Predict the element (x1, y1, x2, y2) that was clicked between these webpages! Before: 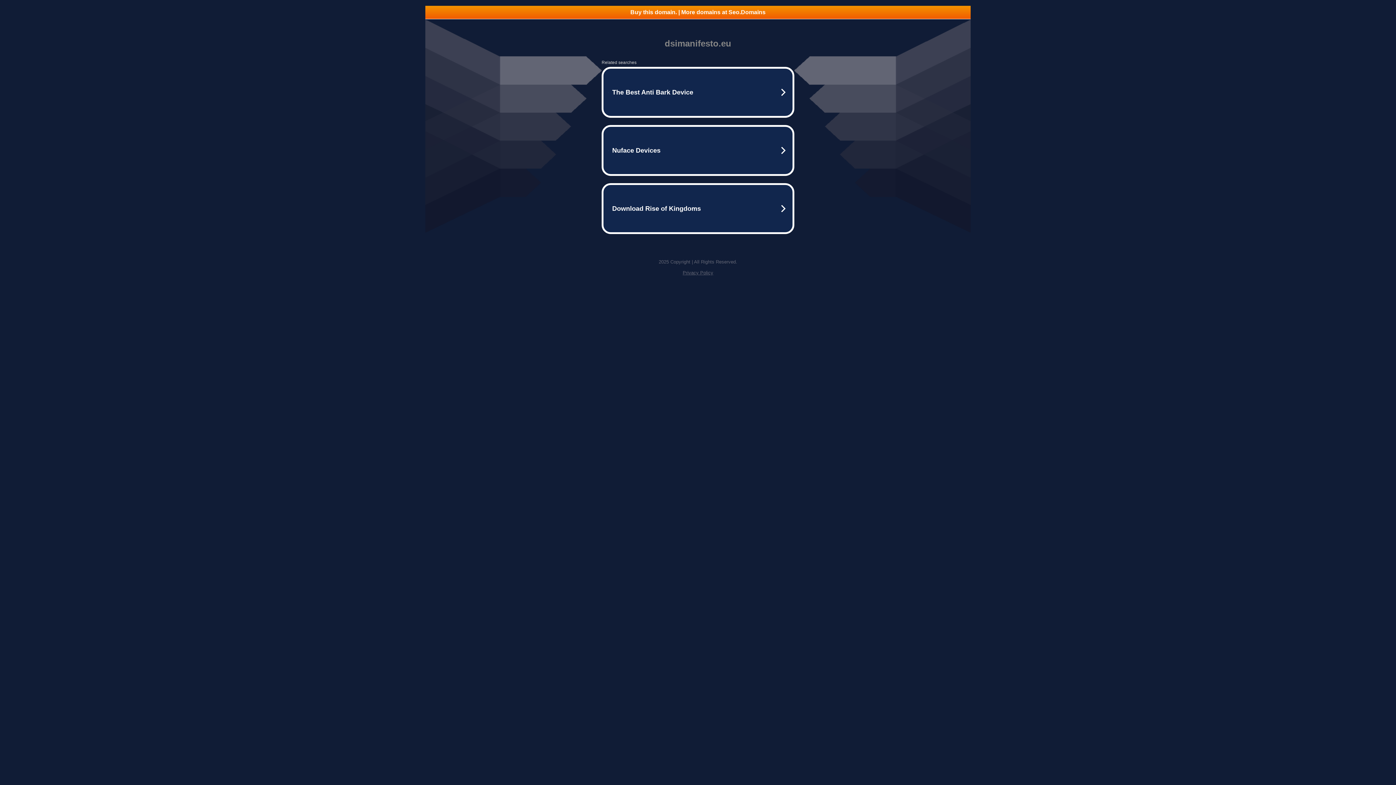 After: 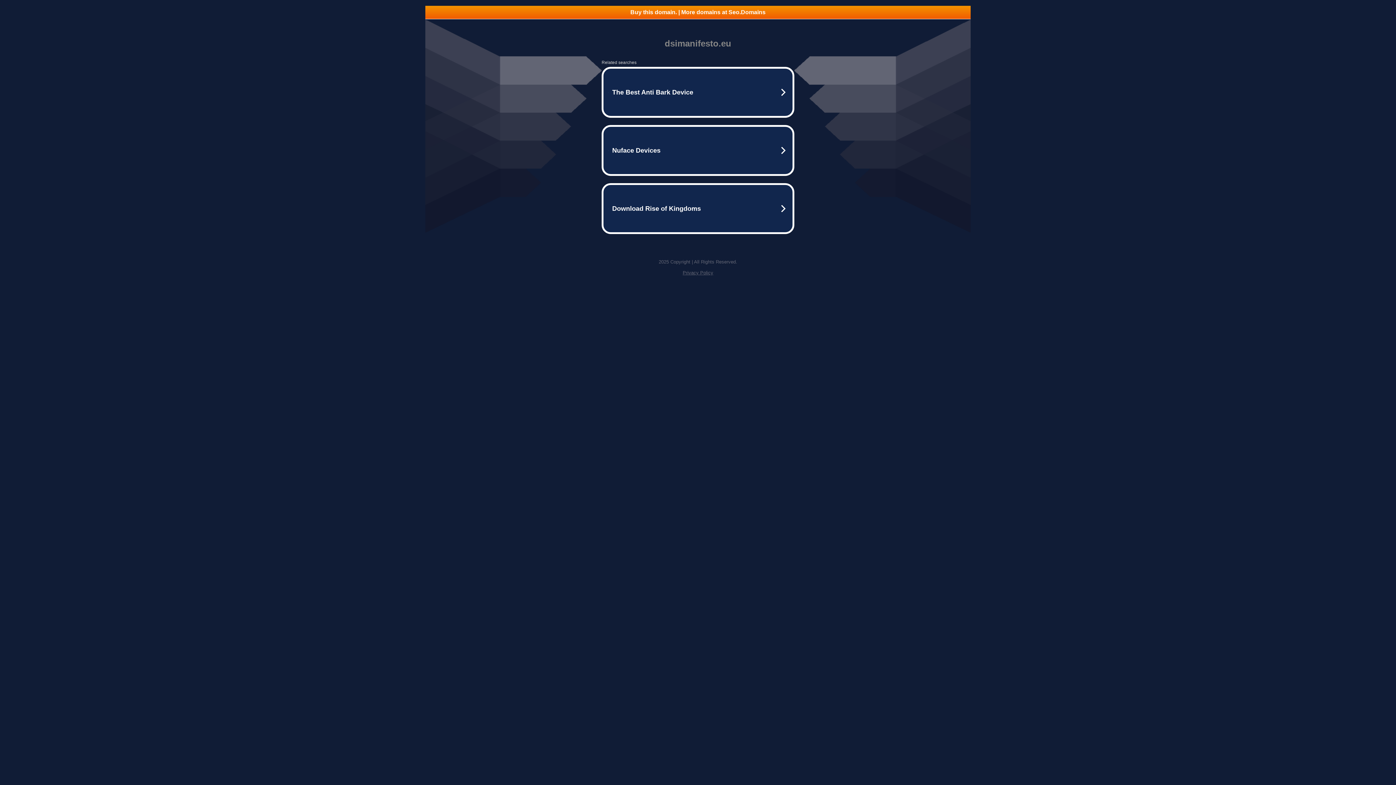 Action: label: Privacy Policy bbox: (682, 270, 713, 275)